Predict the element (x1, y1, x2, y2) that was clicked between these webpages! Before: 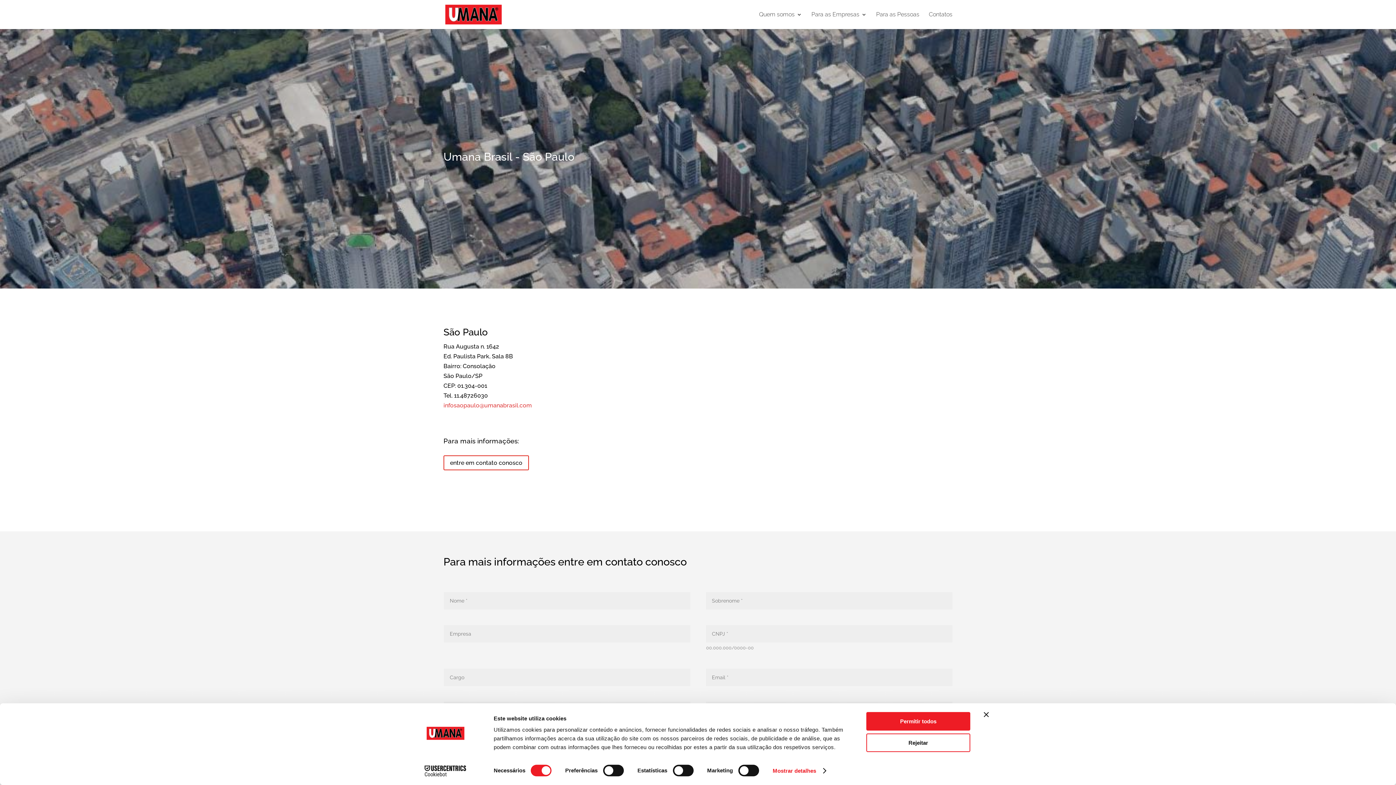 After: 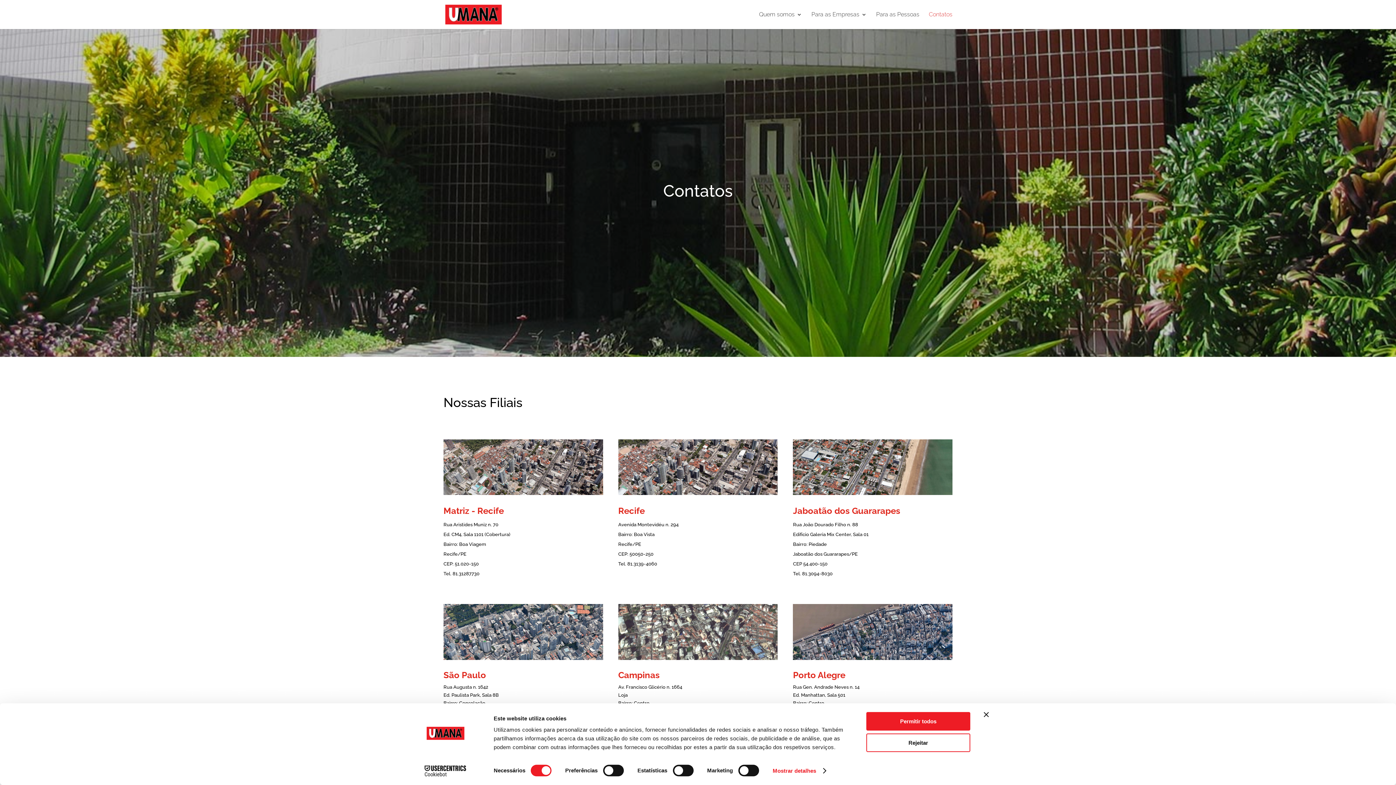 Action: bbox: (929, 12, 952, 29) label: Contatos